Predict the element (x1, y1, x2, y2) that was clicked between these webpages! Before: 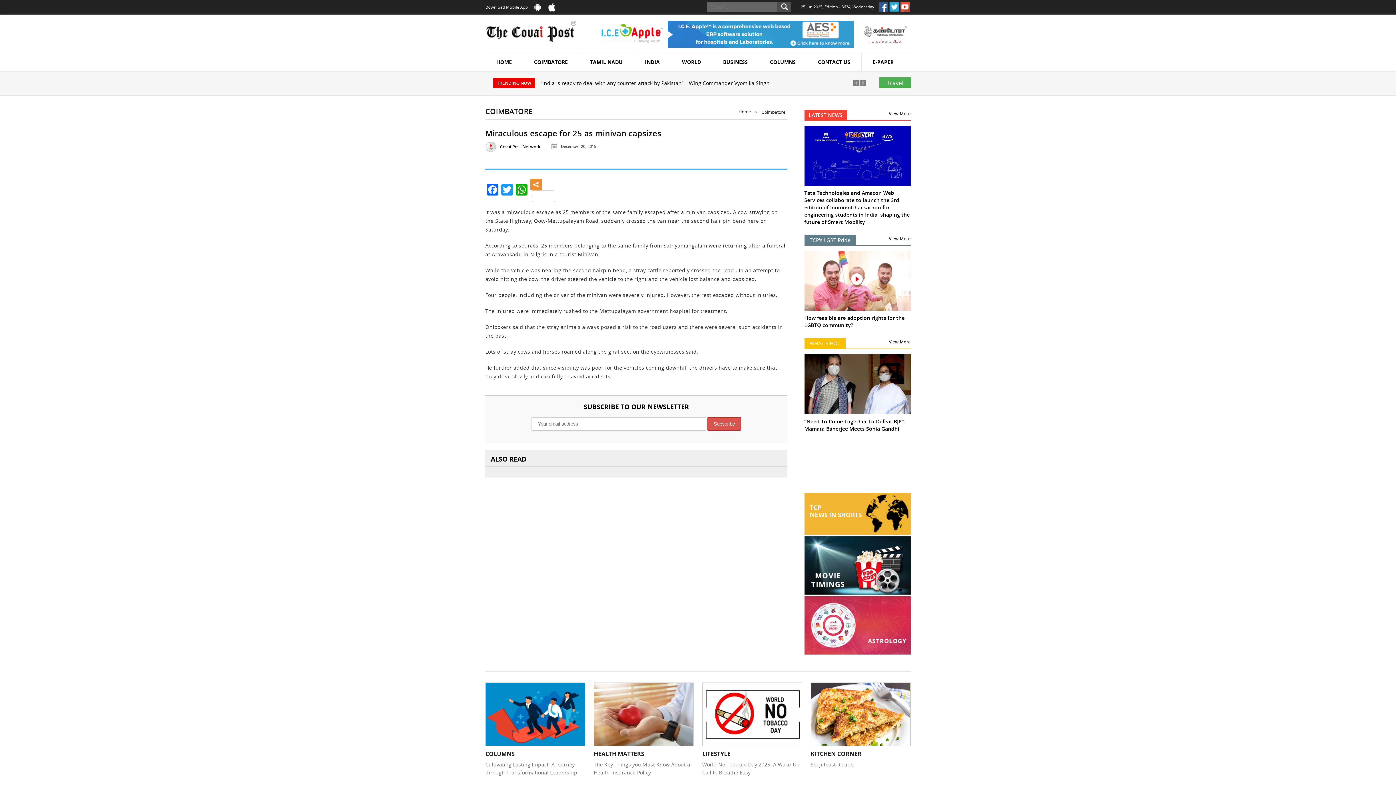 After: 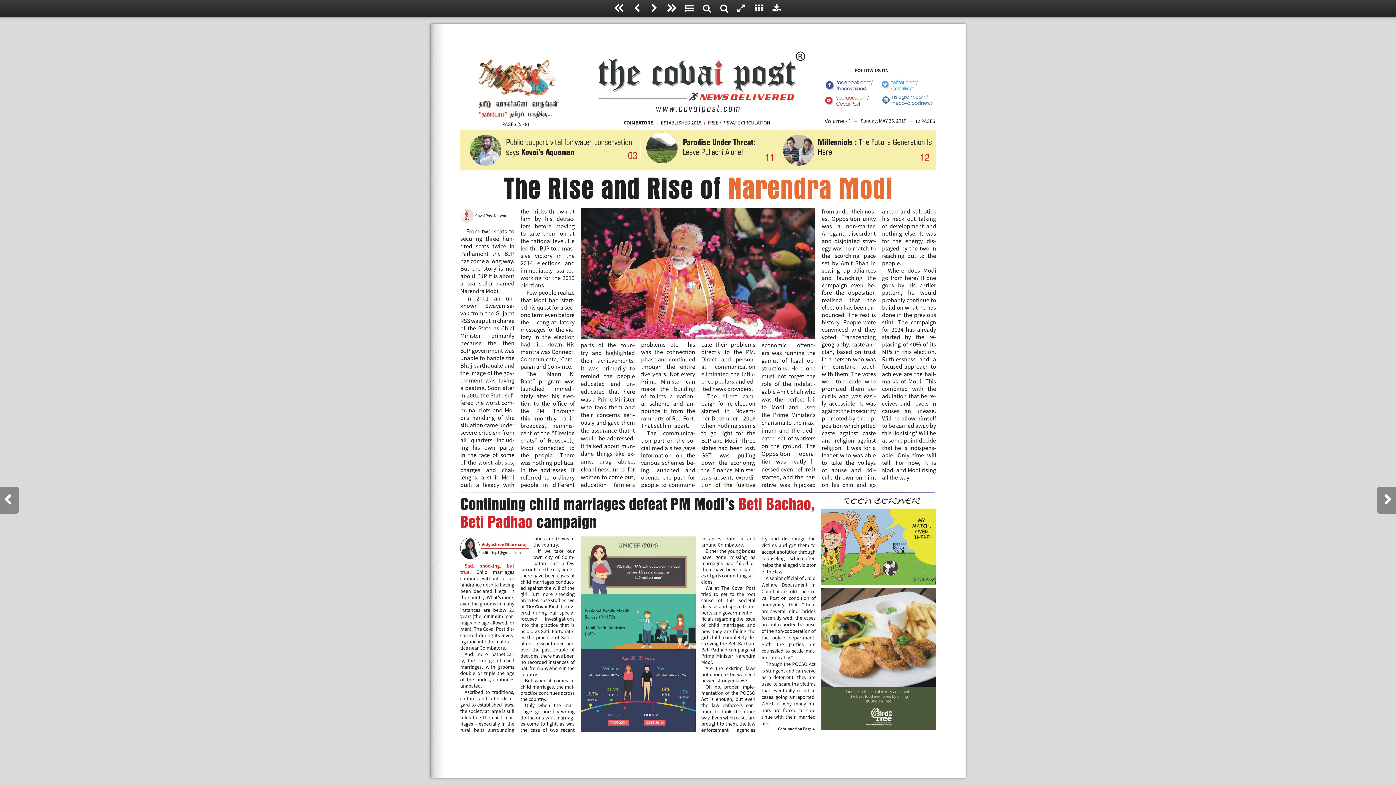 Action: bbox: (861, 53, 904, 71) label: E-PAPER